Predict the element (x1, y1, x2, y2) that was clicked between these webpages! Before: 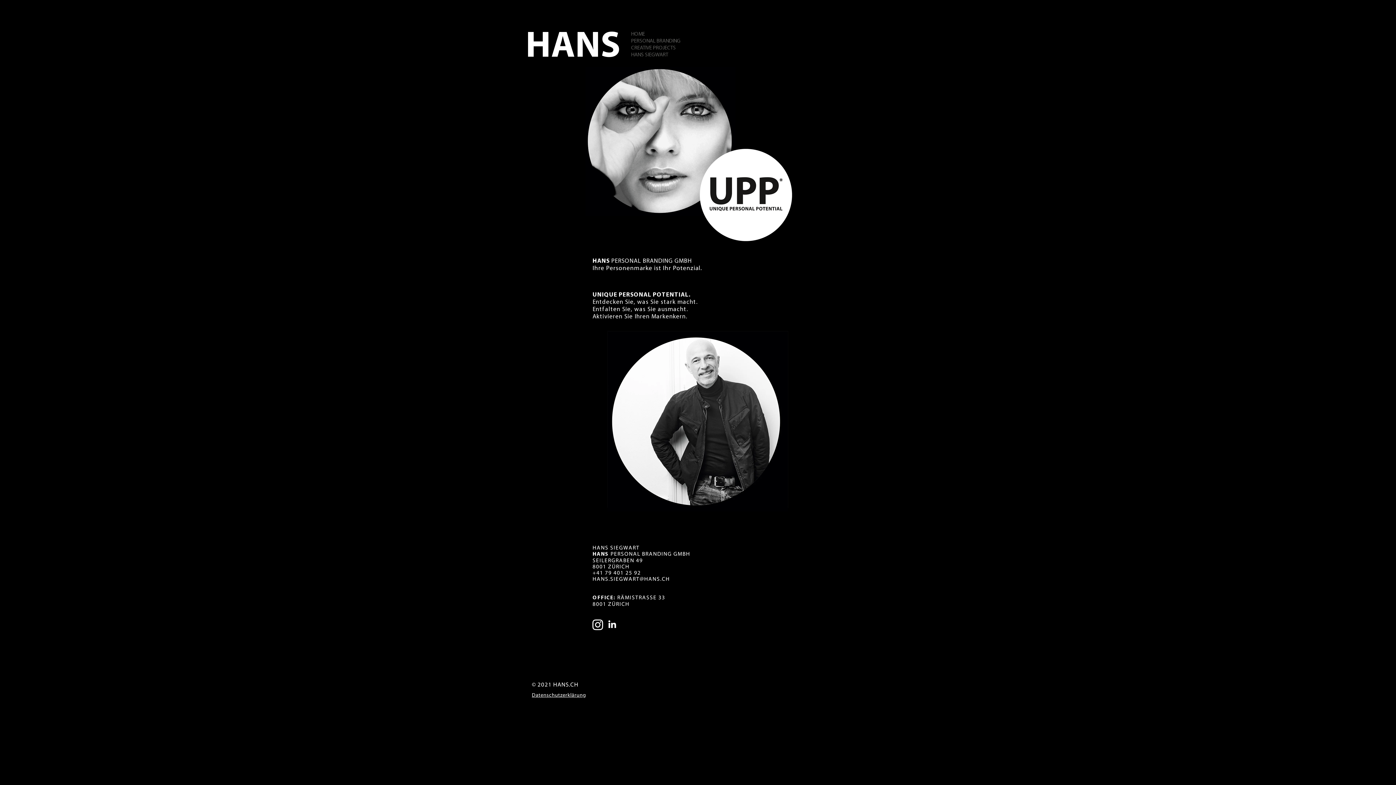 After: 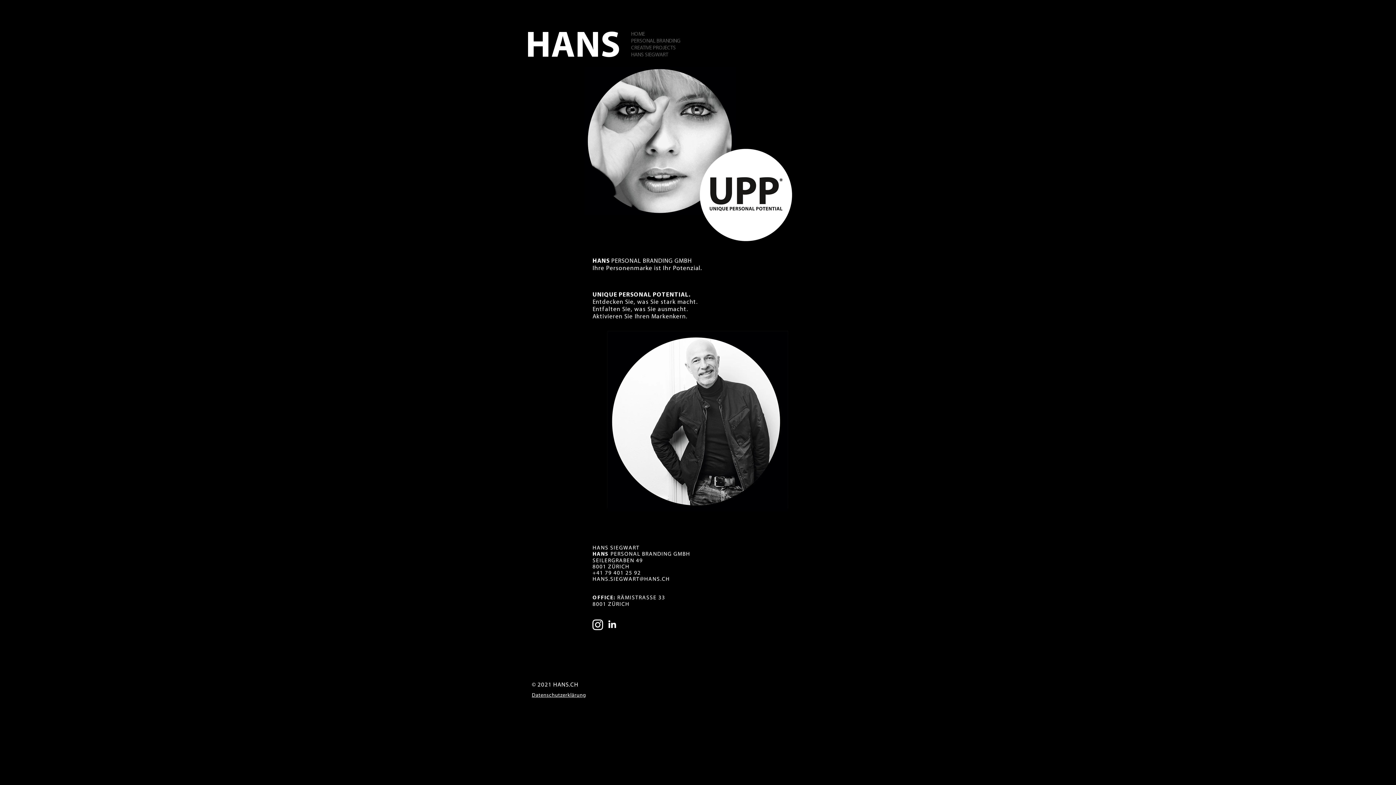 Action: label: LinkedIn bbox: (605, 617, 619, 632)